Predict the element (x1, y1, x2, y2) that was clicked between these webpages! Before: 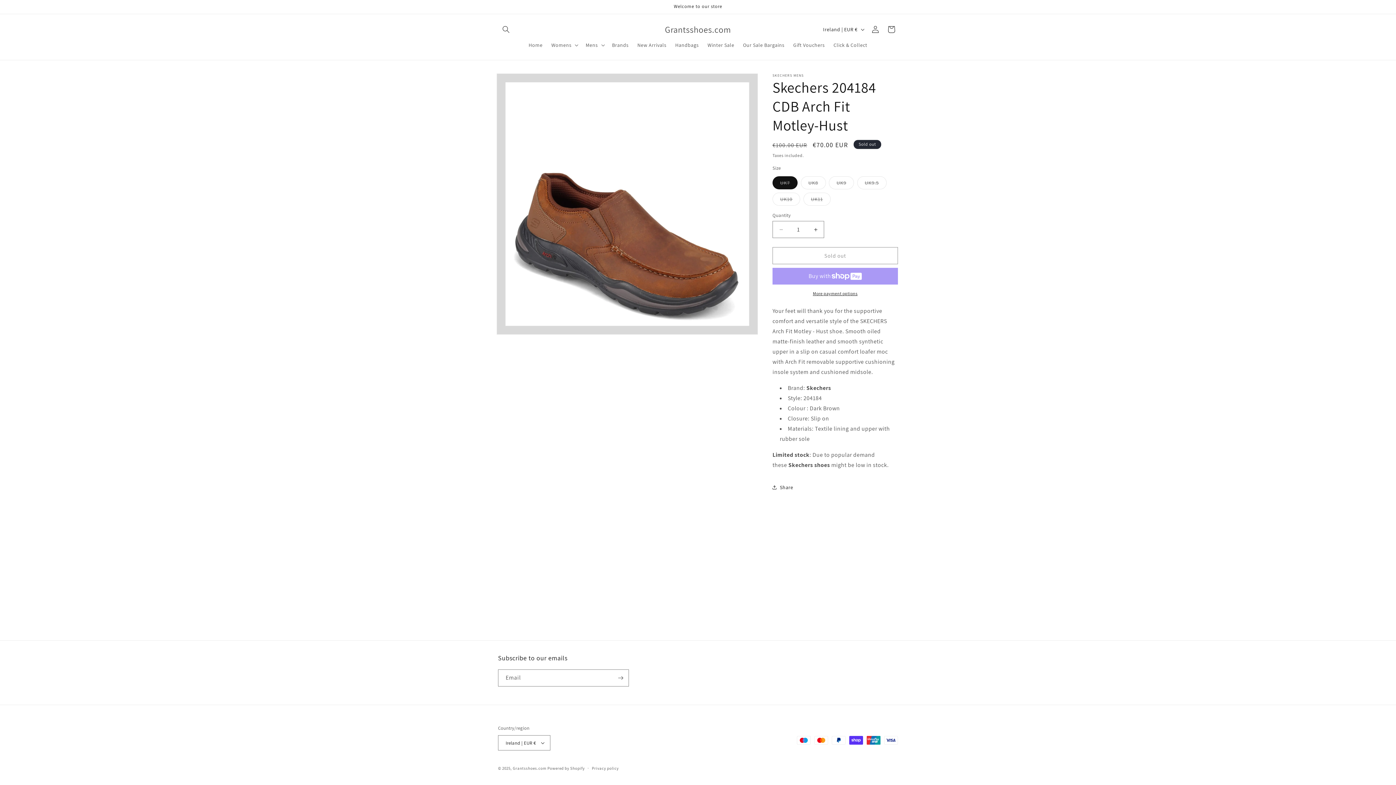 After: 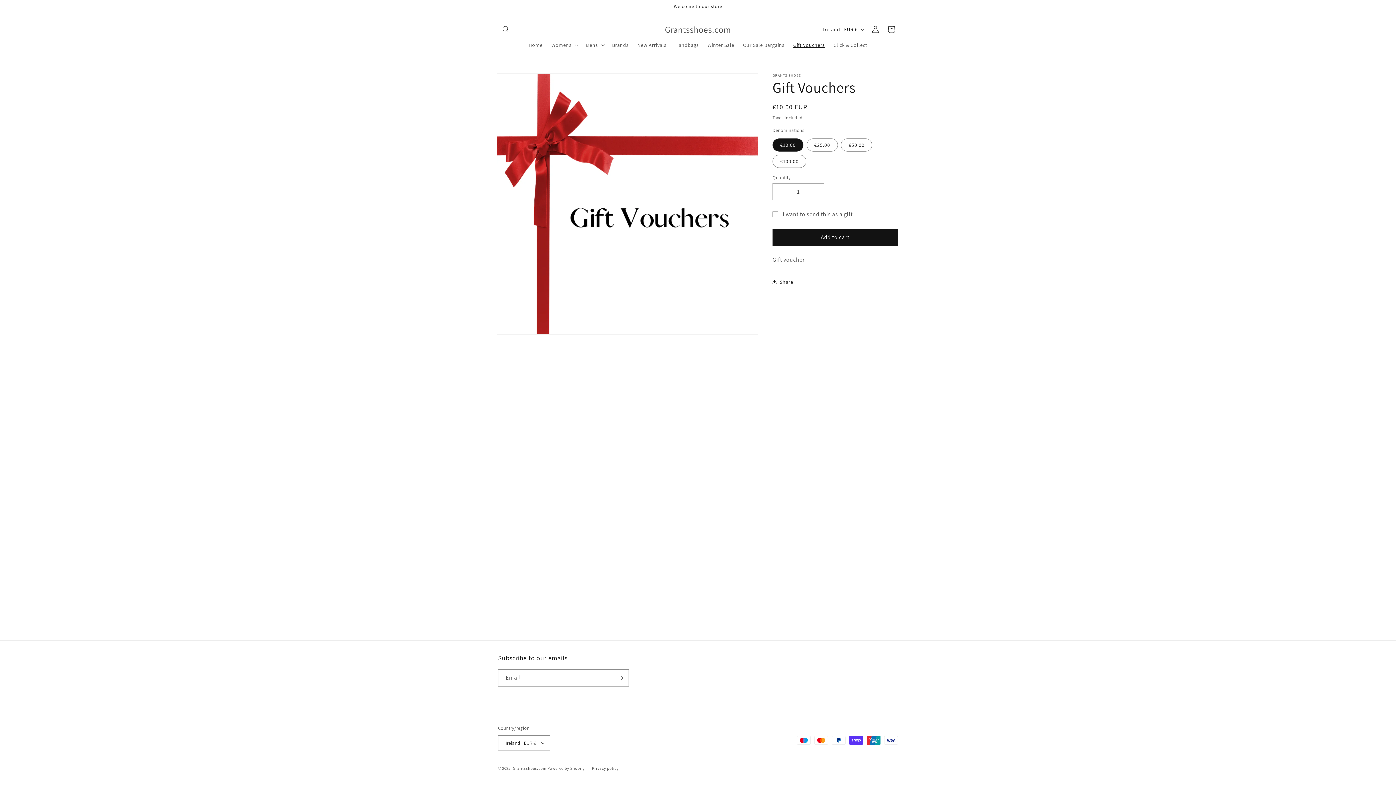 Action: bbox: (789, 37, 829, 52) label: Gift Vouchers